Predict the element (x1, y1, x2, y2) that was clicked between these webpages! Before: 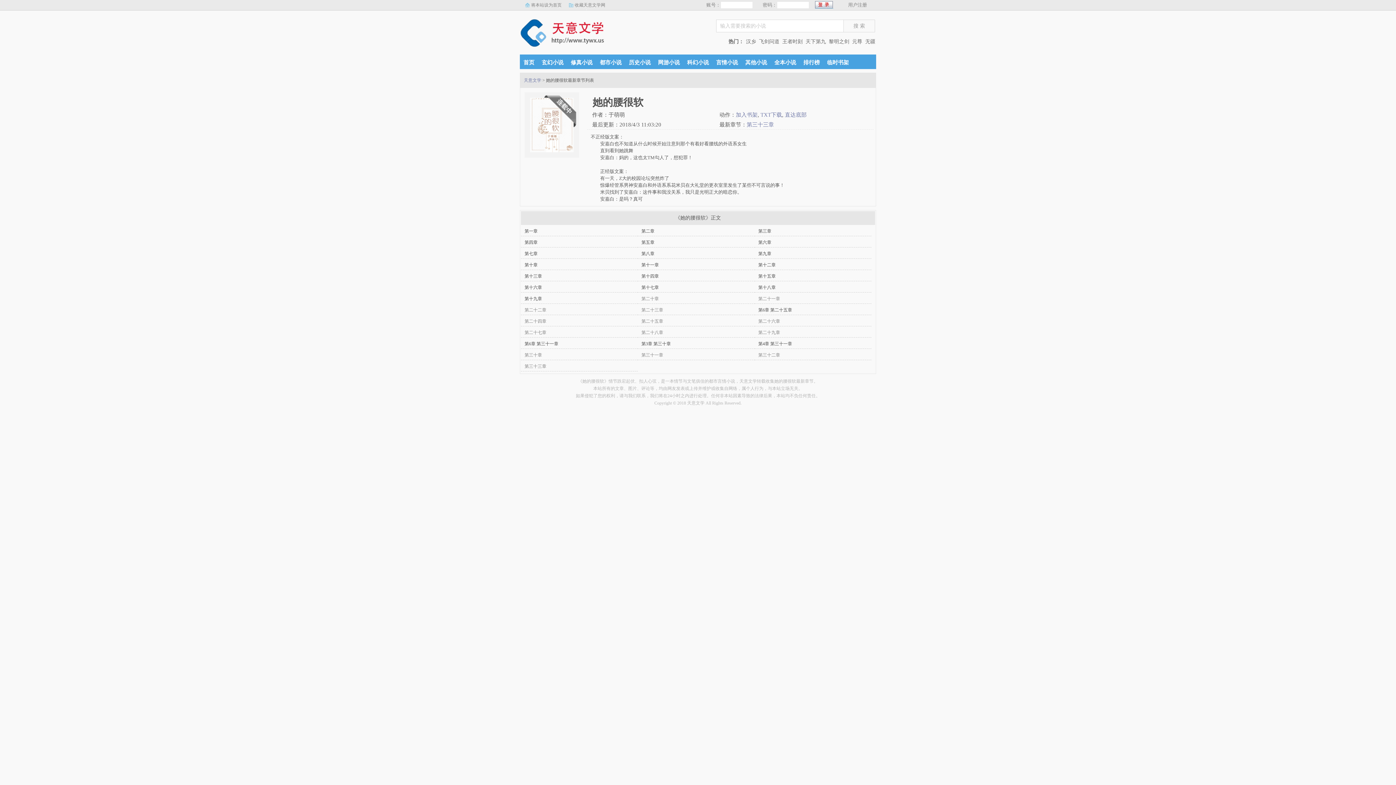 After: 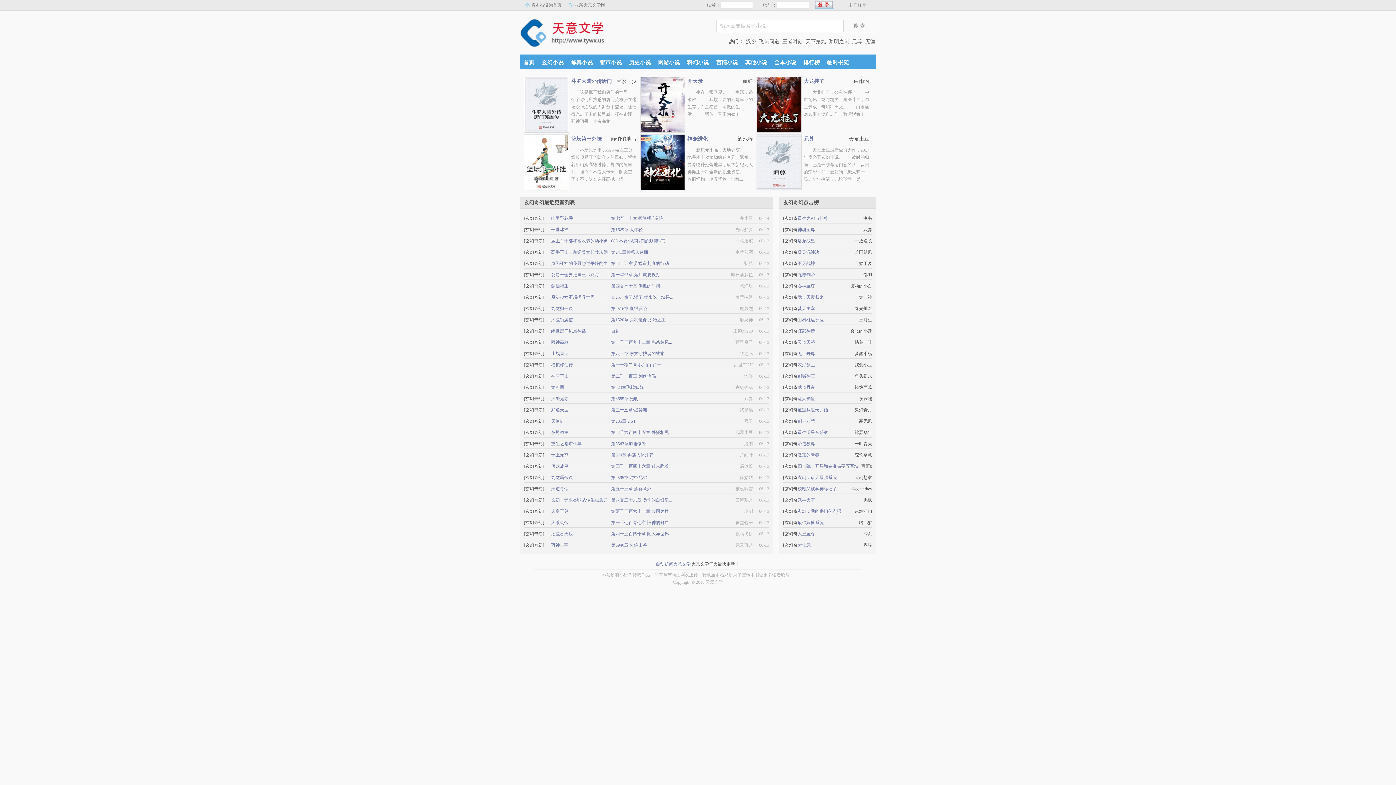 Action: label: 玄幻小说 bbox: (538, 59, 567, 65)